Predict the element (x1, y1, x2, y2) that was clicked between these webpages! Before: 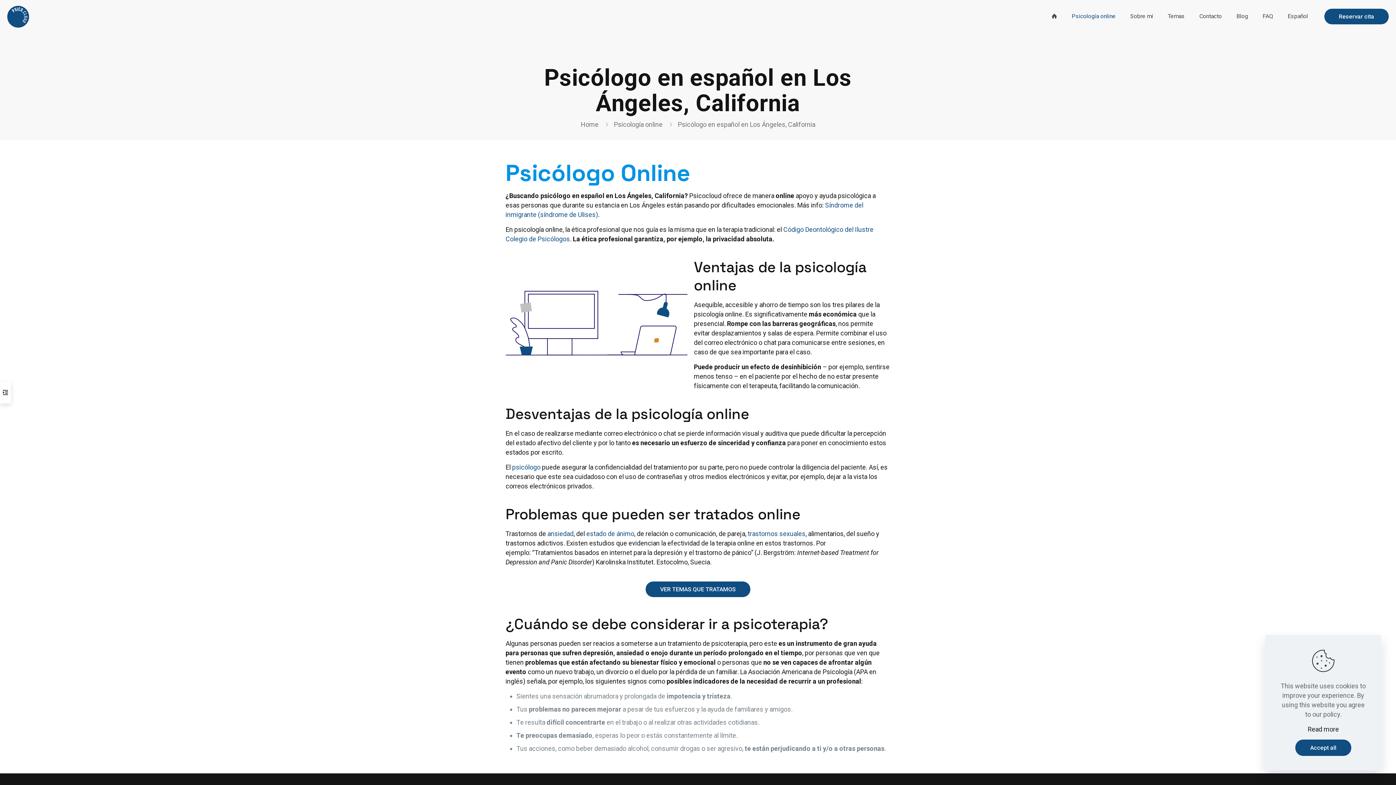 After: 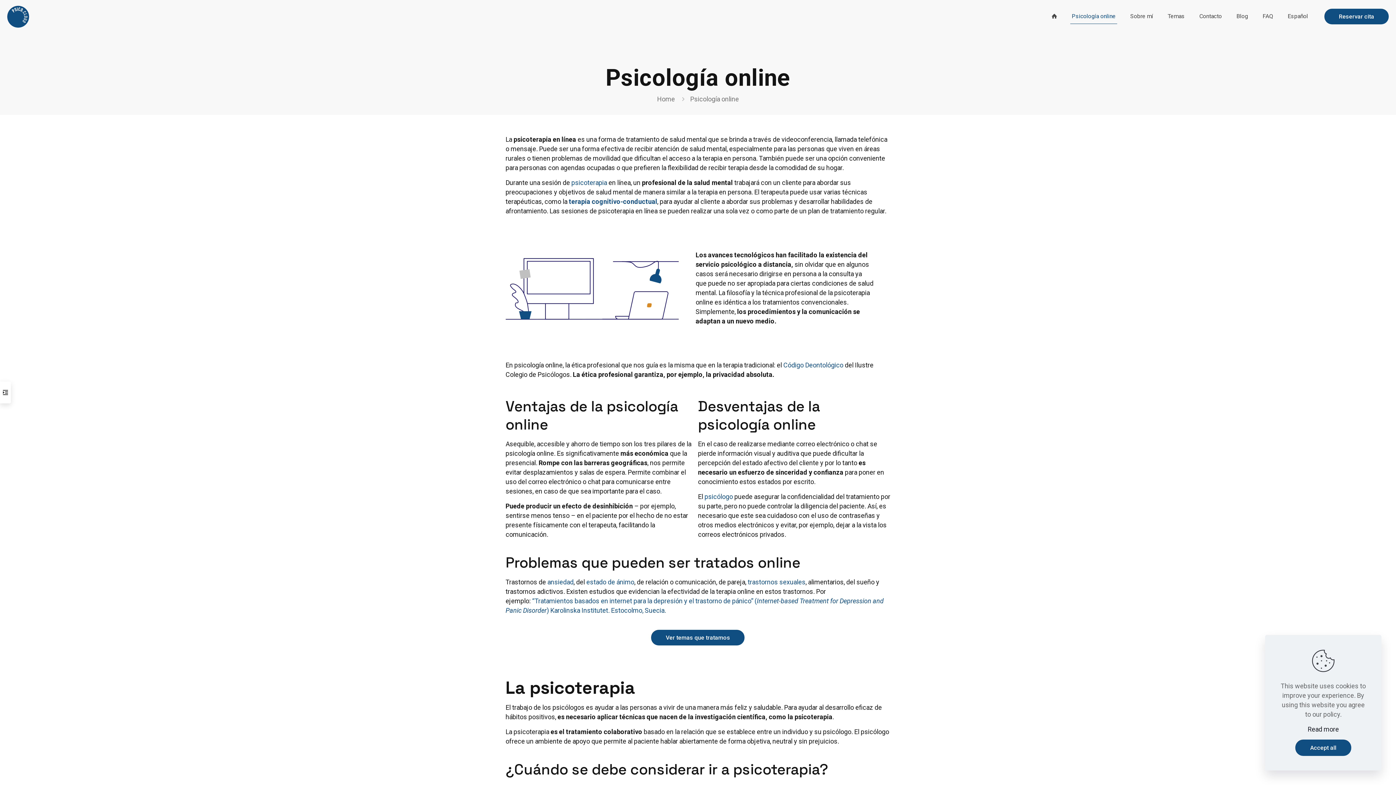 Action: label: Psicología online bbox: (614, 120, 662, 128)